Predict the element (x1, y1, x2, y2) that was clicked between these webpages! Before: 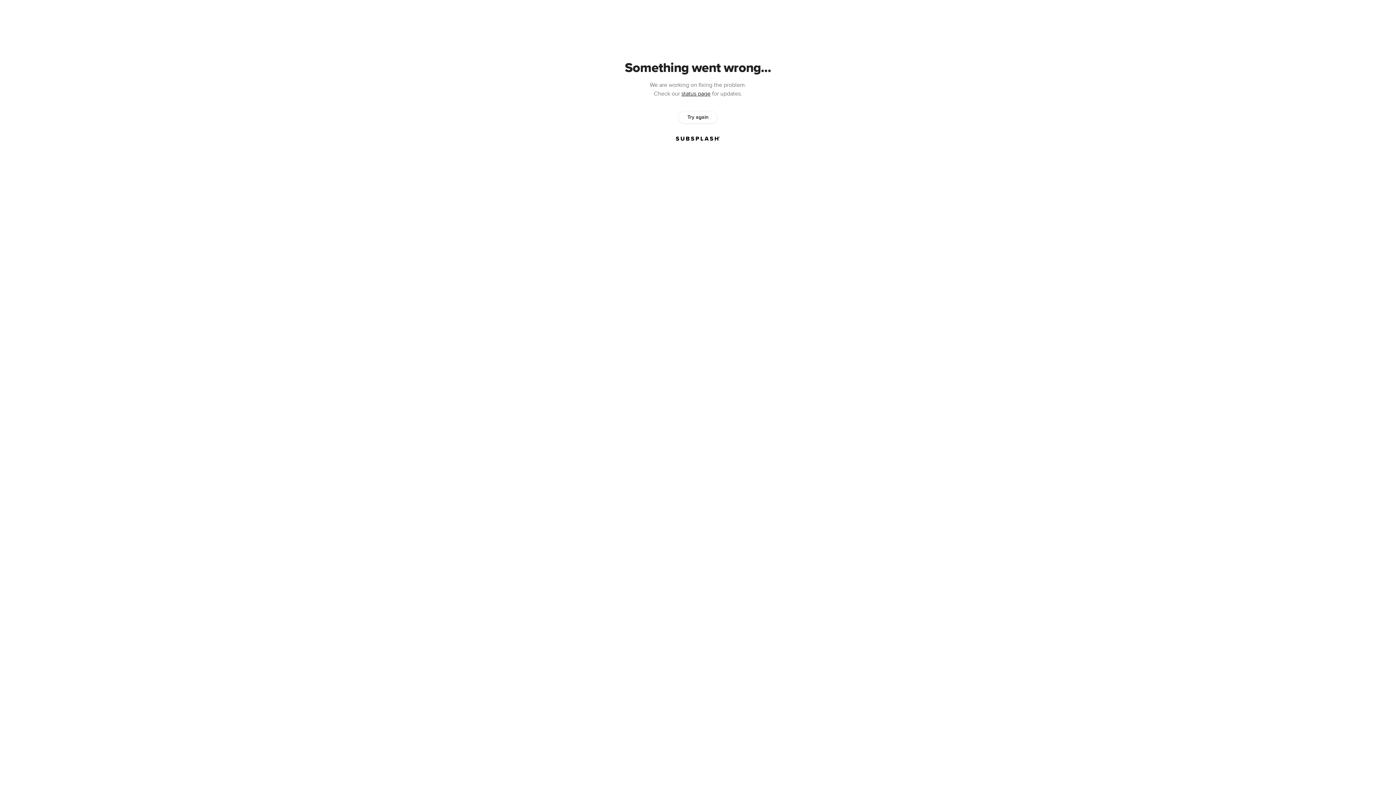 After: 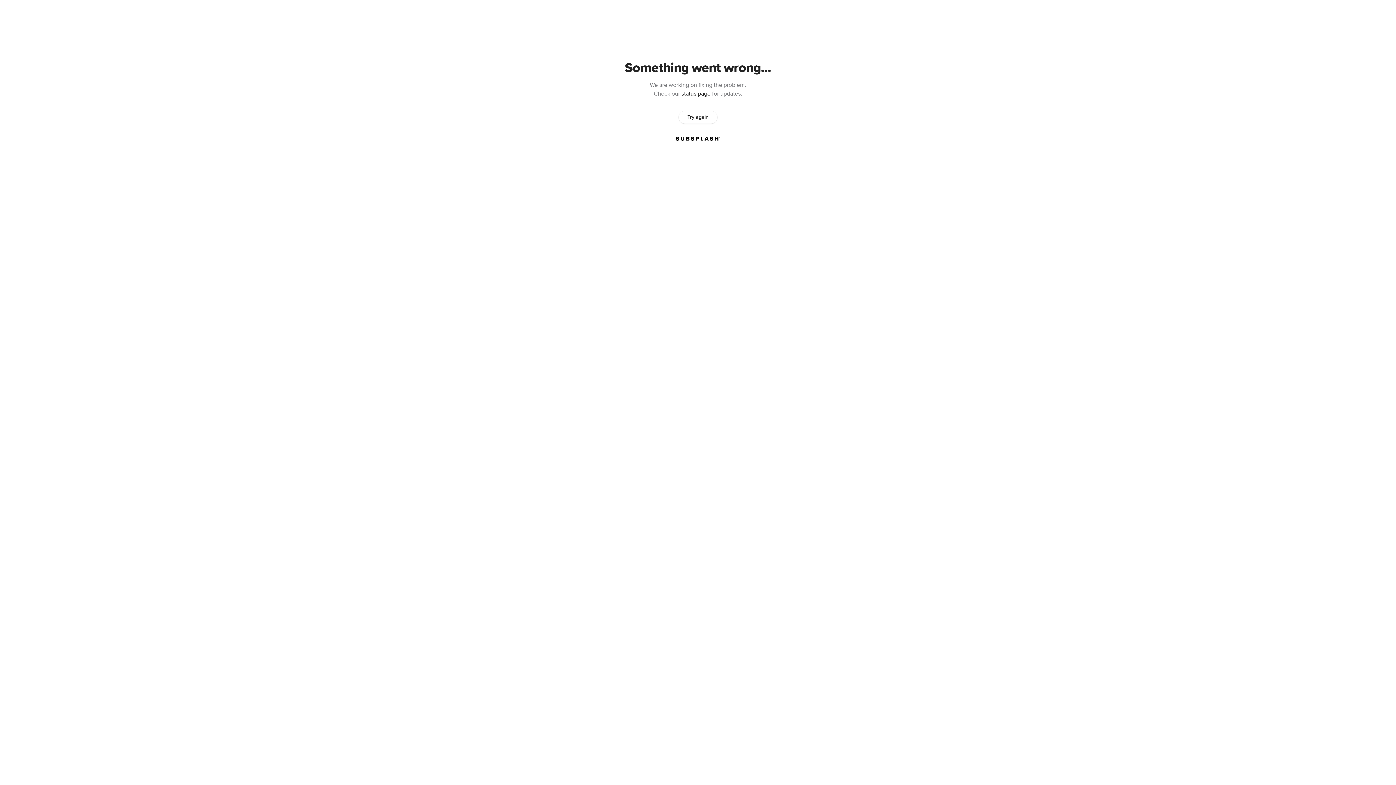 Action: label: Try again bbox: (678, 111, 717, 123)